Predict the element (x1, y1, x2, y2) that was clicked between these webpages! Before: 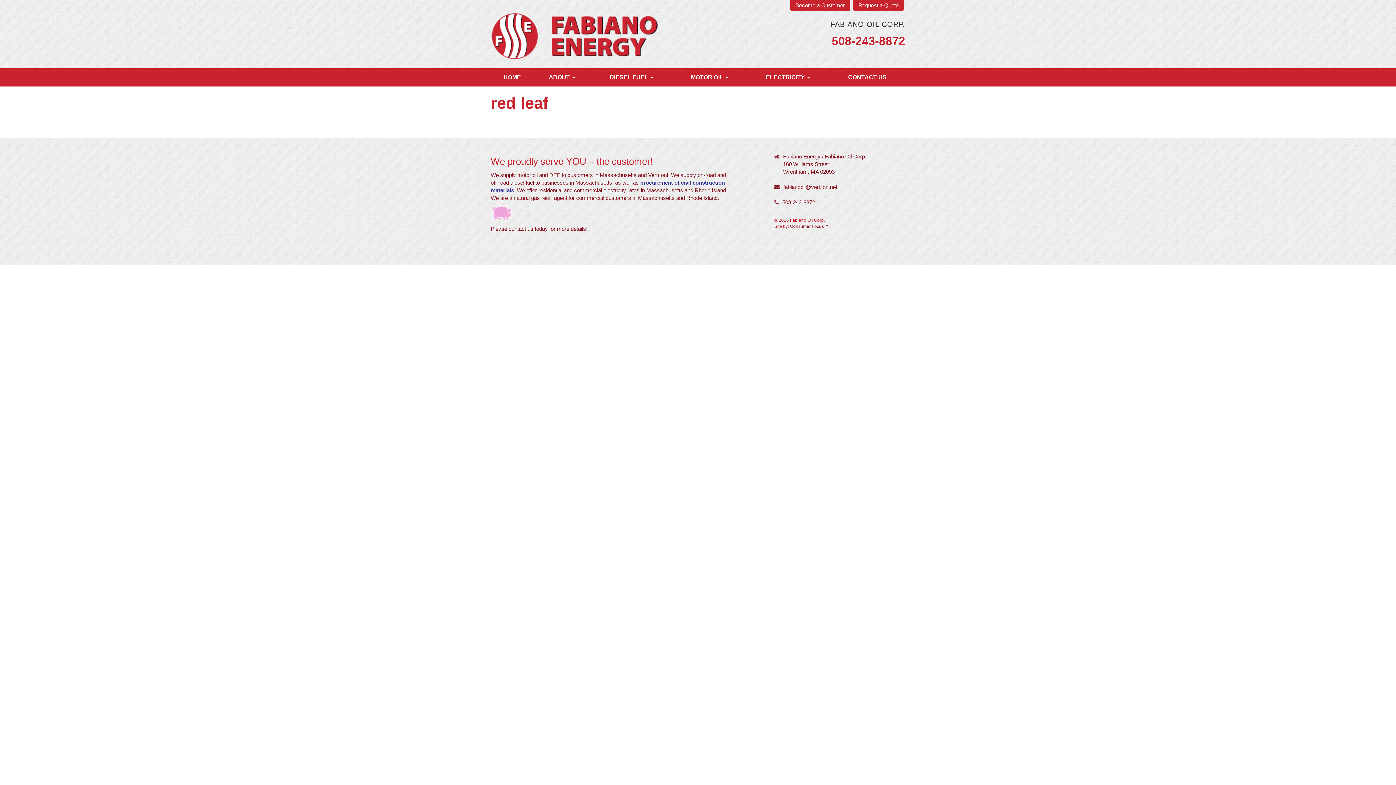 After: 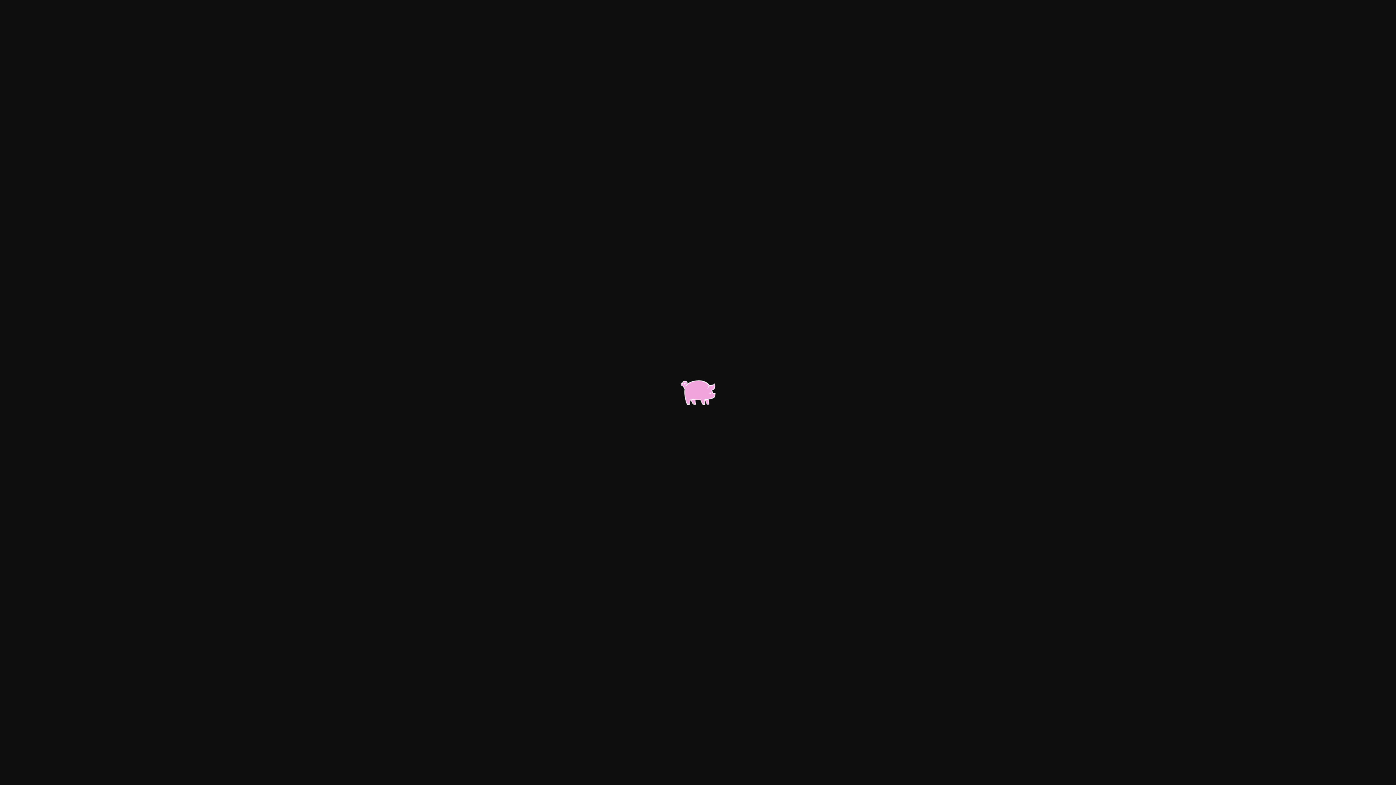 Action: bbox: (490, 209, 512, 215)